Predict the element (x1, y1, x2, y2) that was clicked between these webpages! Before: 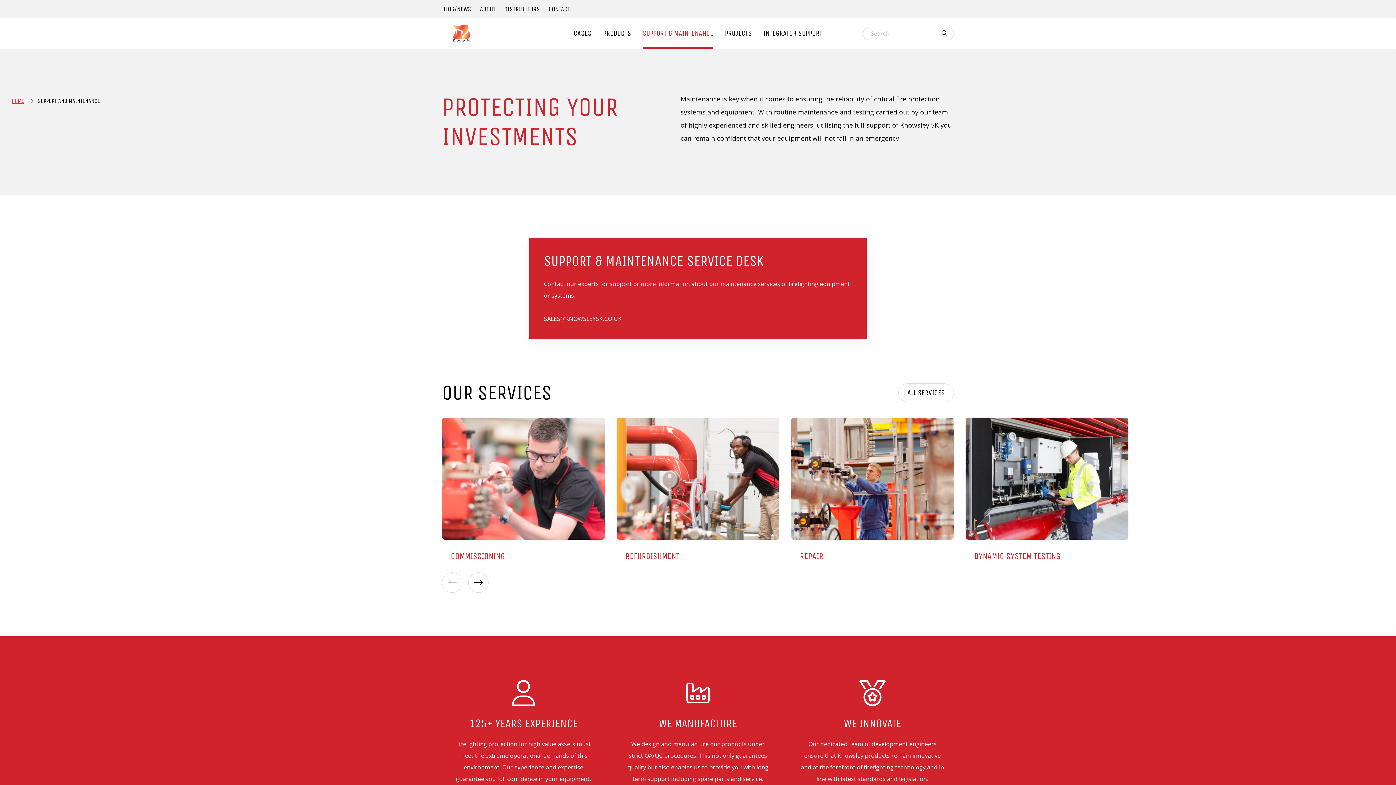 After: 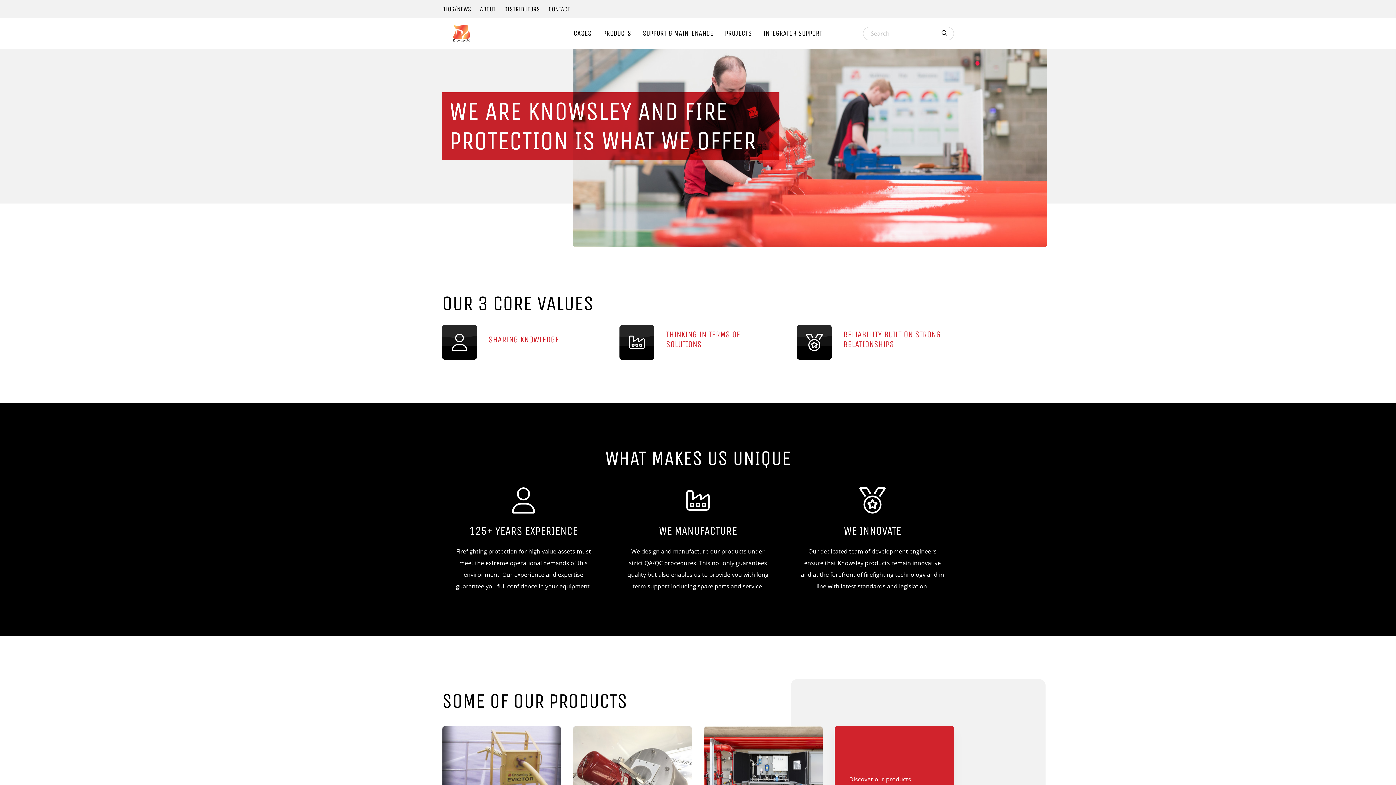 Action: bbox: (442, 18, 481, 48)